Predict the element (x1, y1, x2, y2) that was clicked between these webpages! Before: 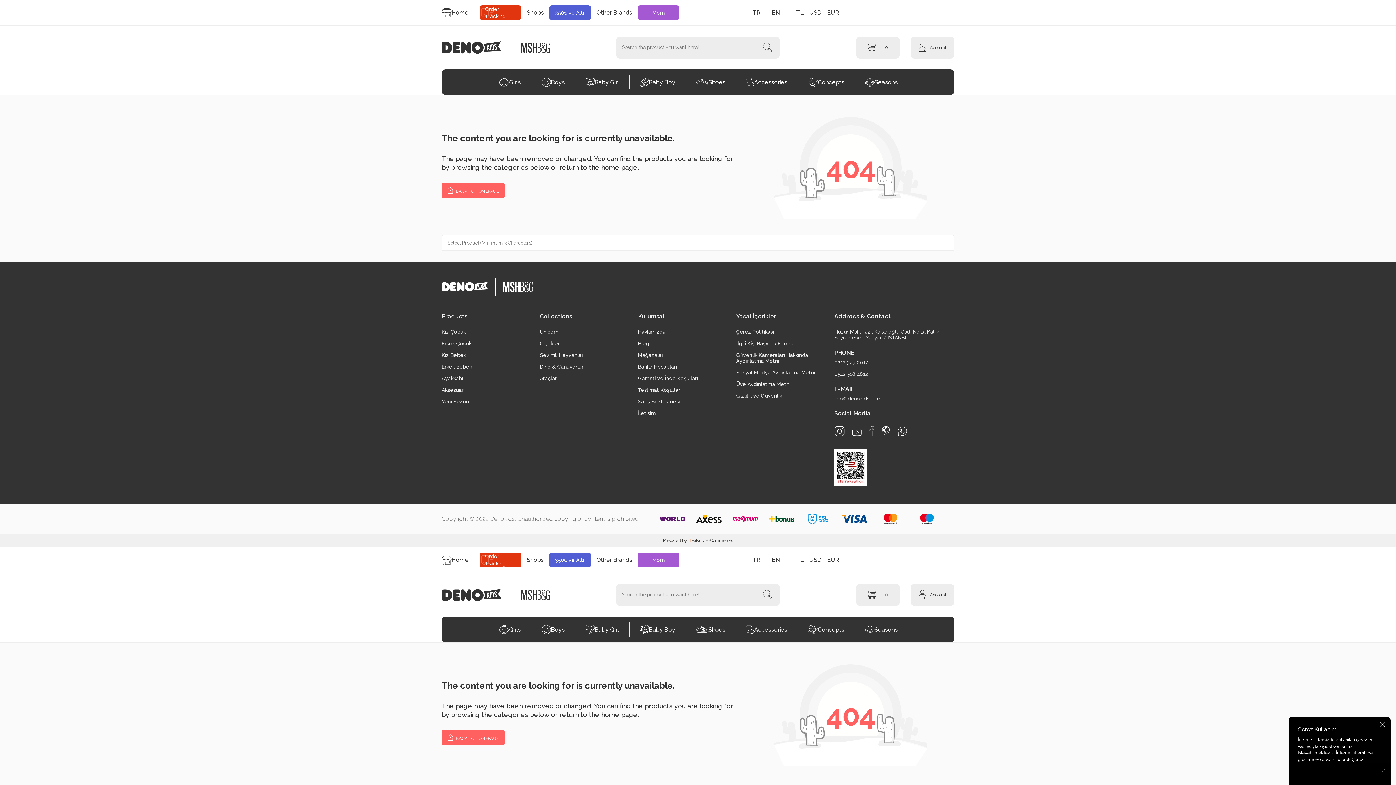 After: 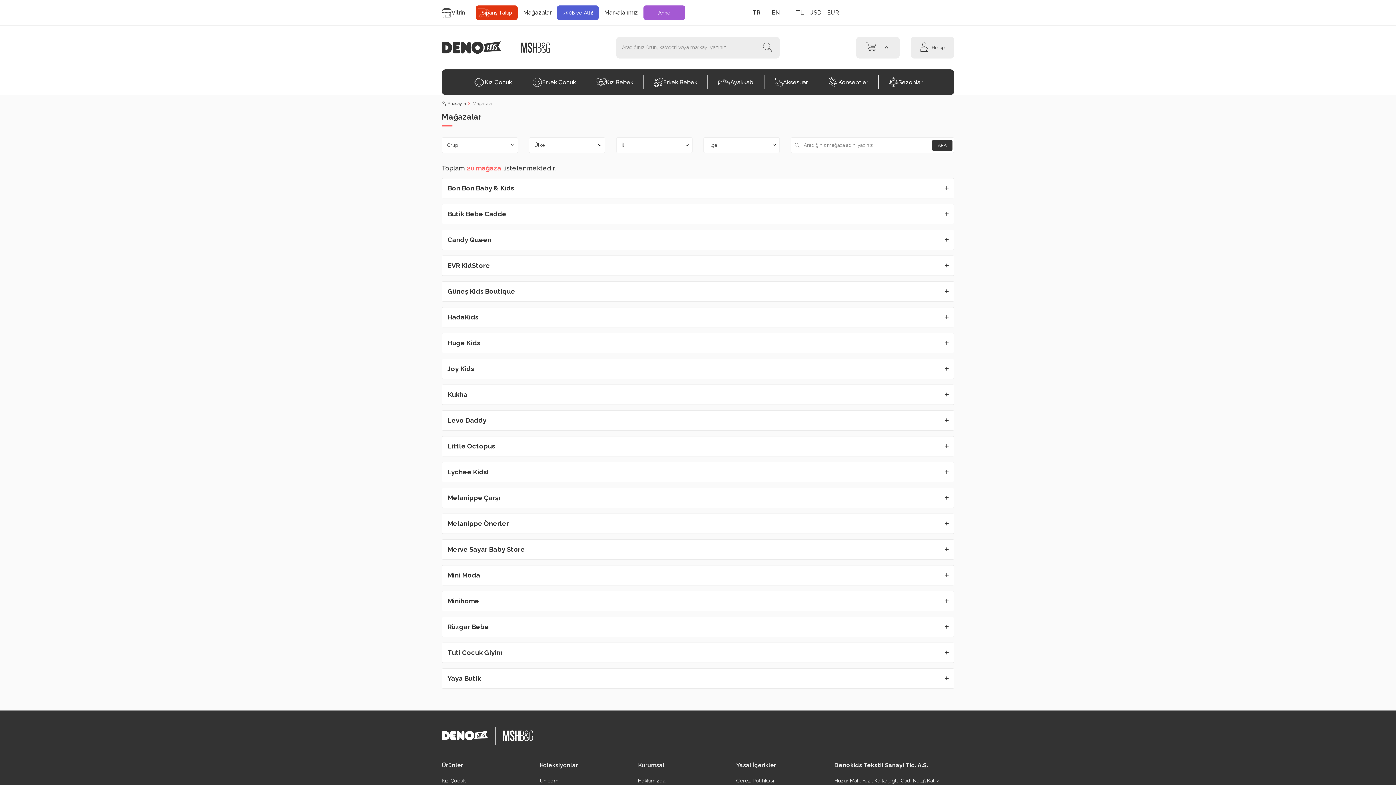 Action: label: Shops bbox: (521, 555, 549, 565)